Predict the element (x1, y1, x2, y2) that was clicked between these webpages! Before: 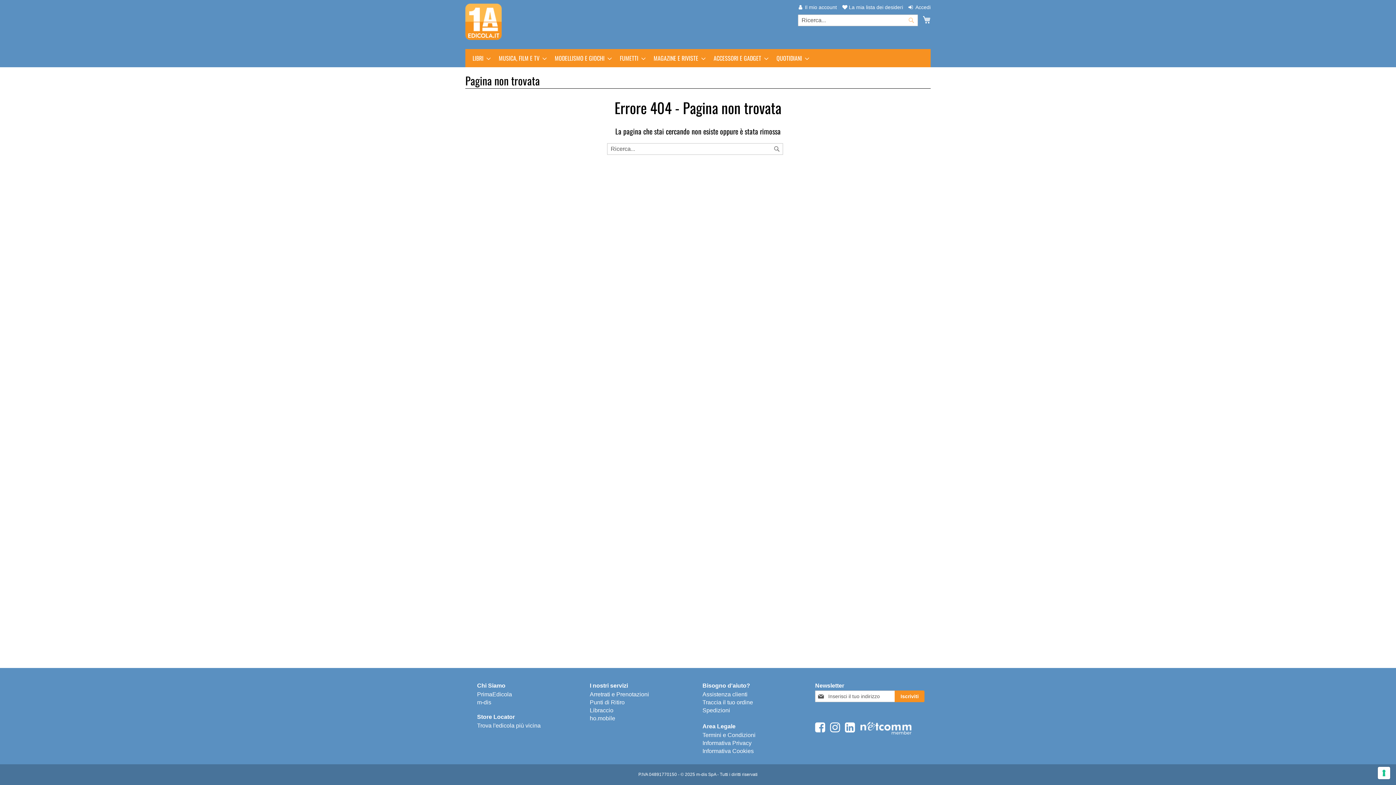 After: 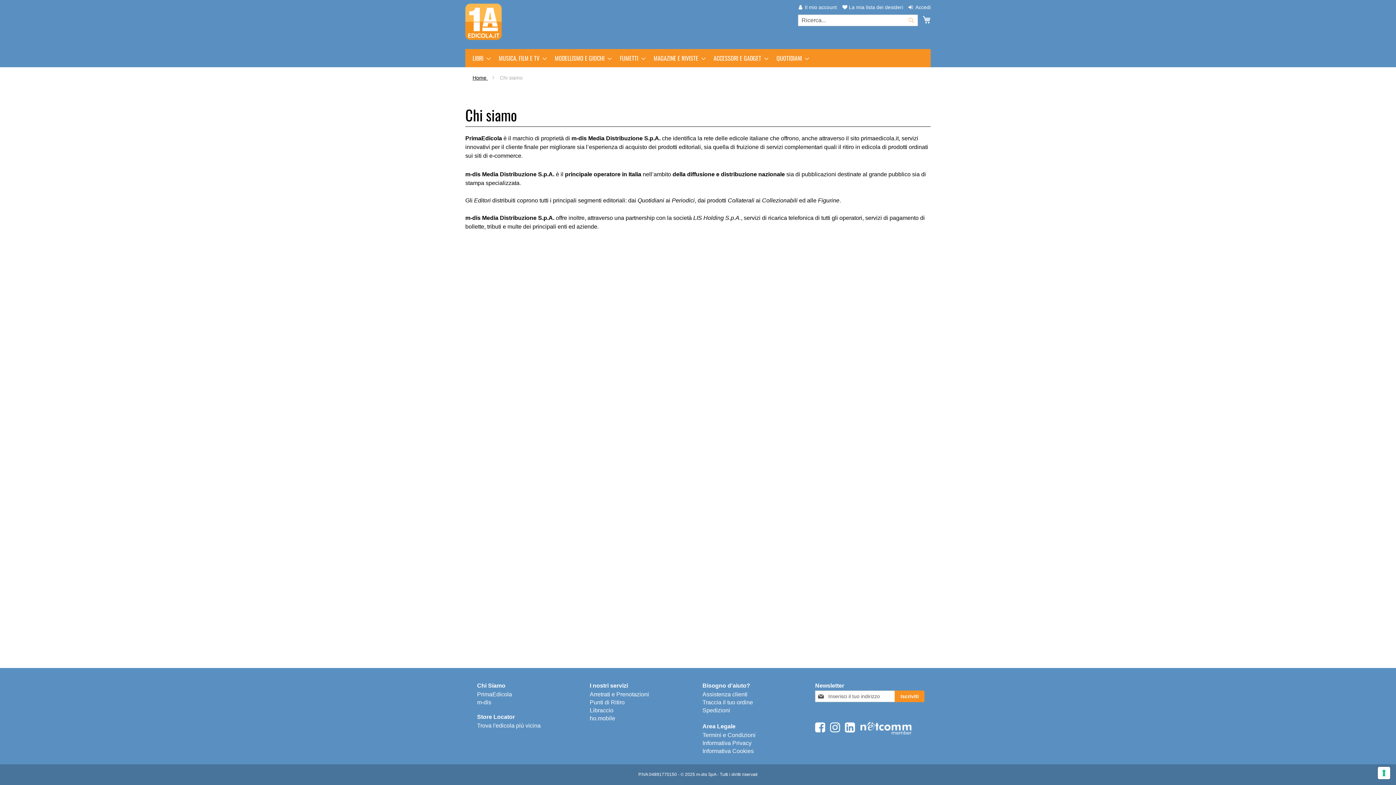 Action: bbox: (477, 691, 512, 697) label: PrimaEdicola